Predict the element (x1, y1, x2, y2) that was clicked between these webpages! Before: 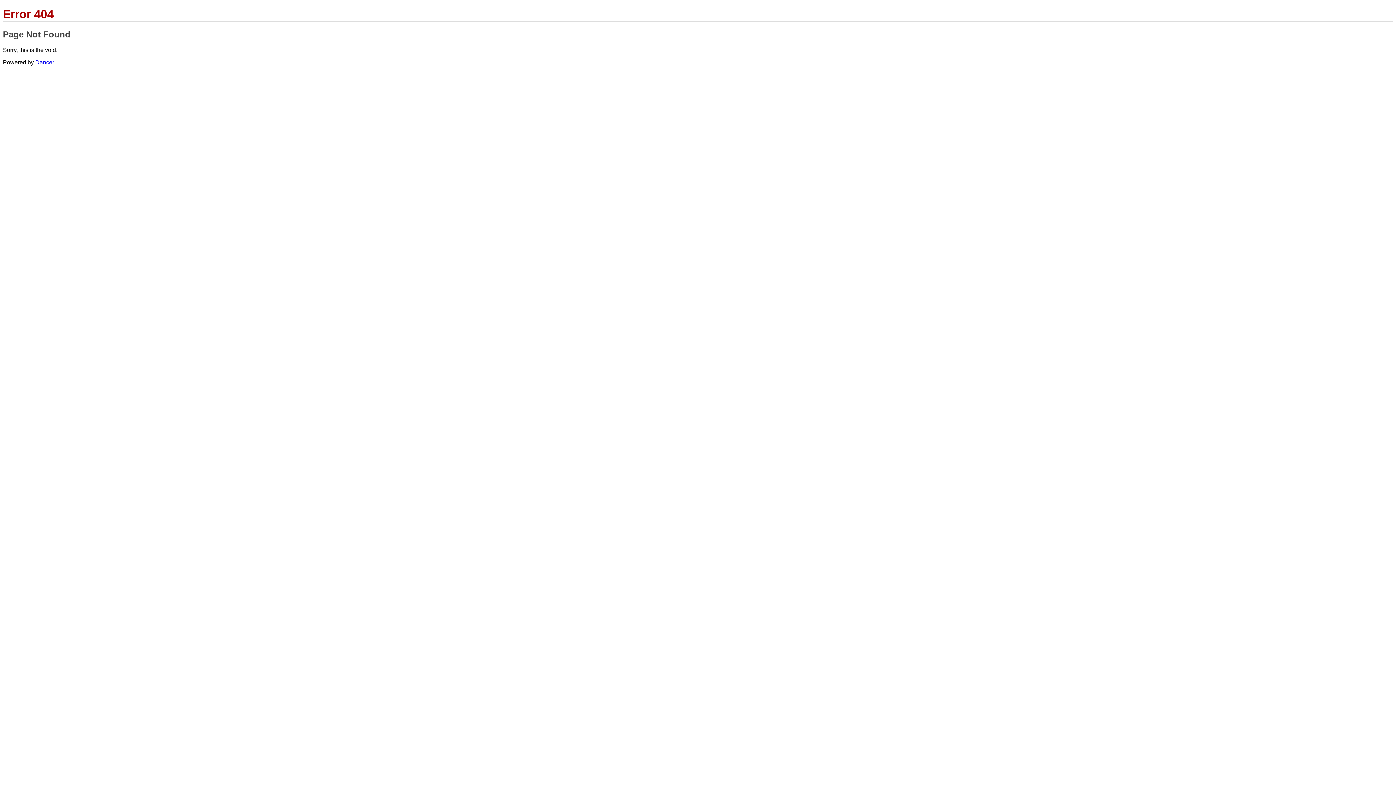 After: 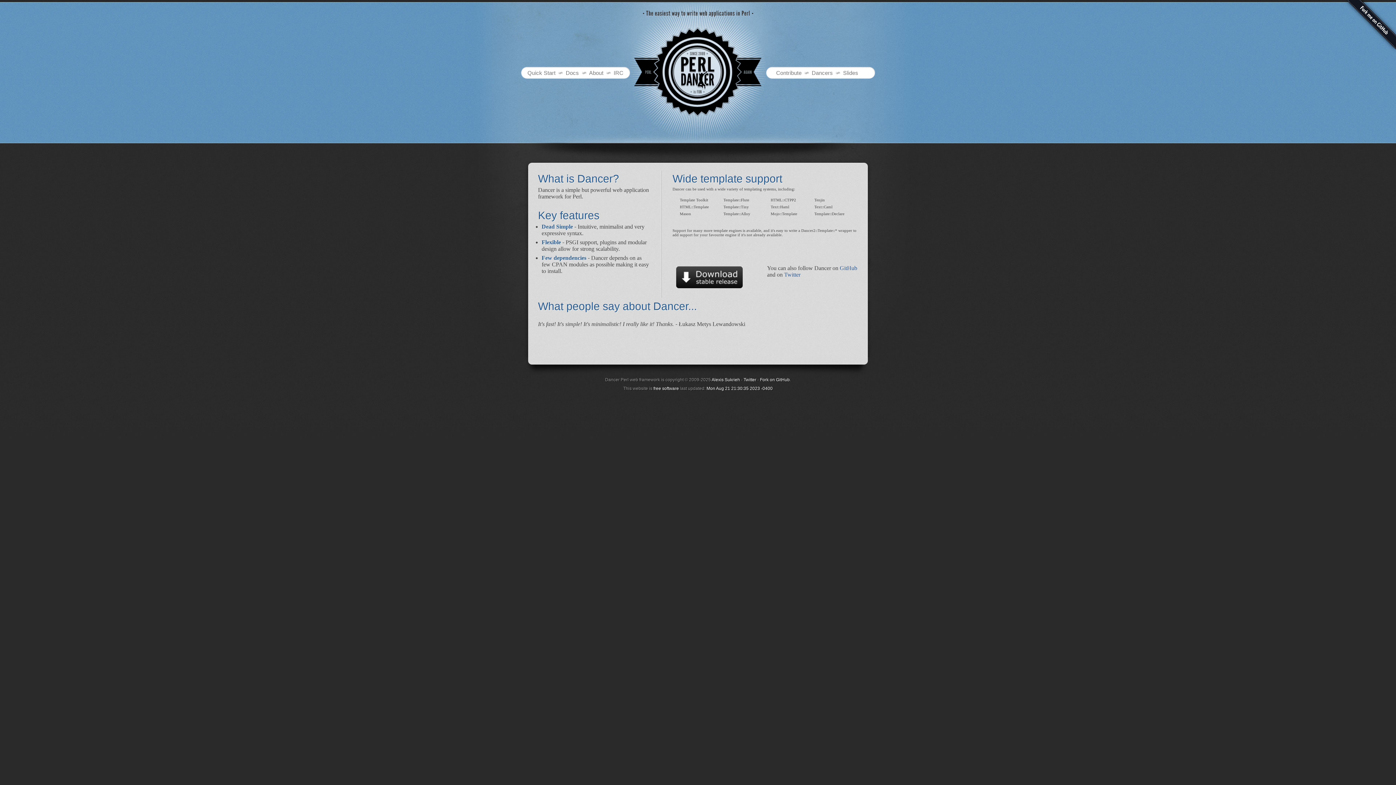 Action: bbox: (35, 59, 54, 65) label: Dancer